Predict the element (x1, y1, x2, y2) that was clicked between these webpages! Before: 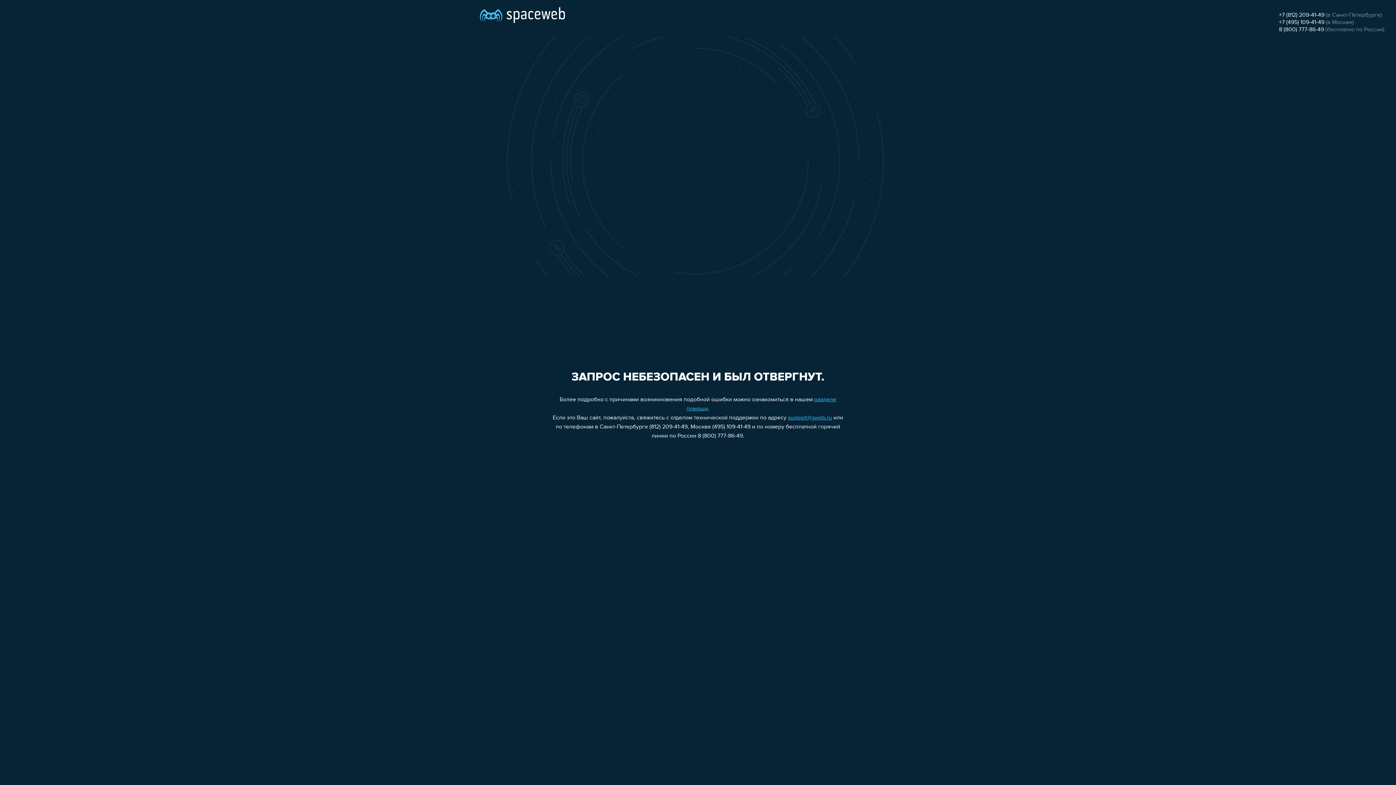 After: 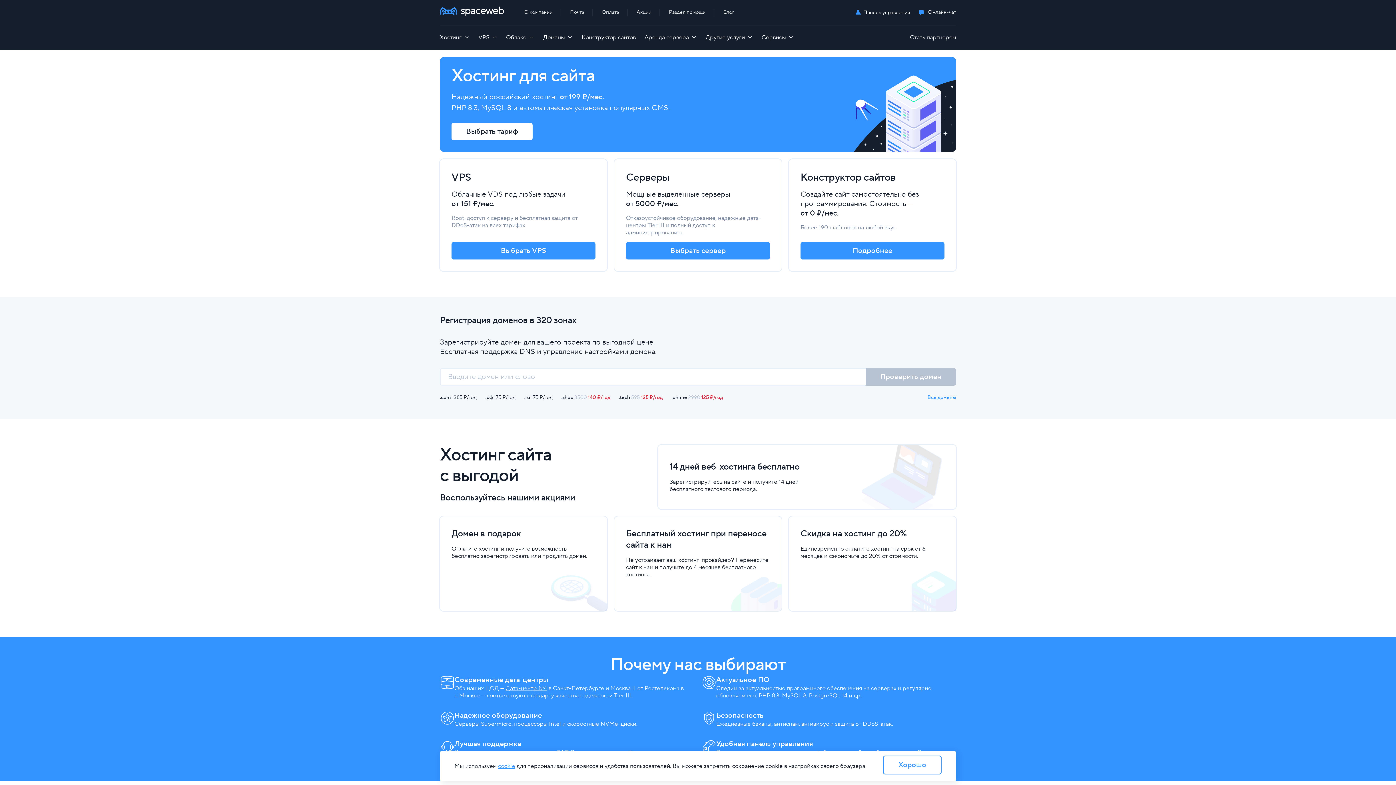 Action: bbox: (480, 0, 565, 25)